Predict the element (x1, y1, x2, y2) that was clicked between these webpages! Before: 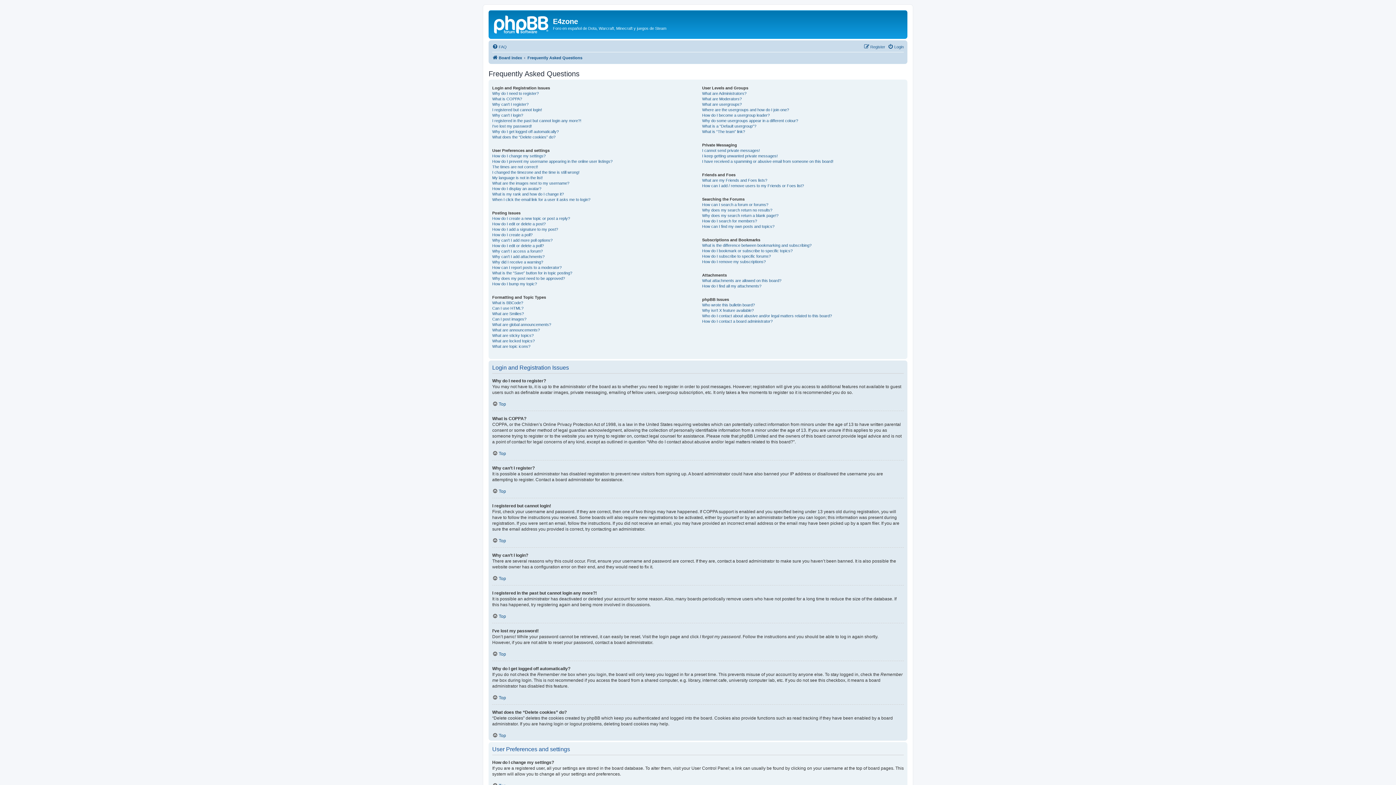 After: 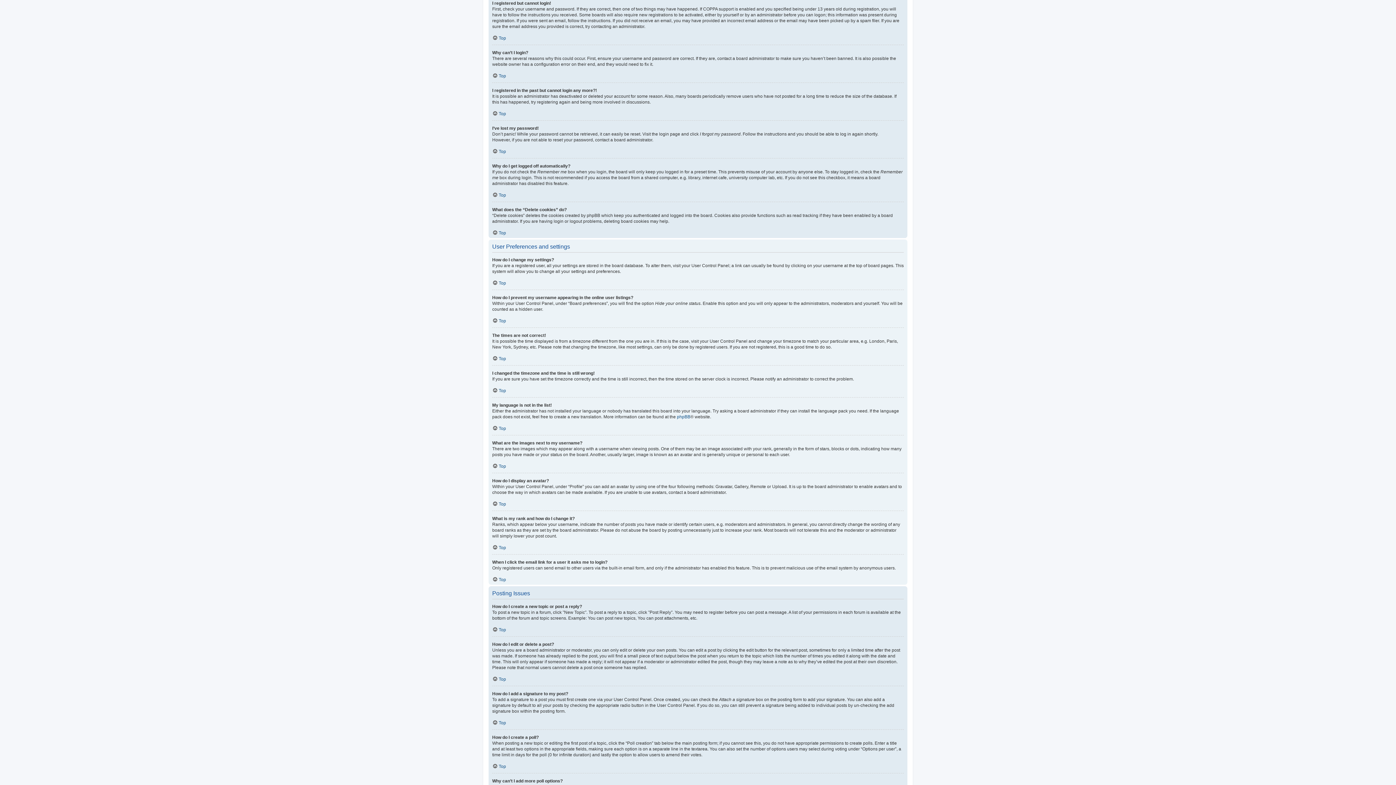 Action: label: I registered but cannot login! bbox: (492, 107, 542, 112)